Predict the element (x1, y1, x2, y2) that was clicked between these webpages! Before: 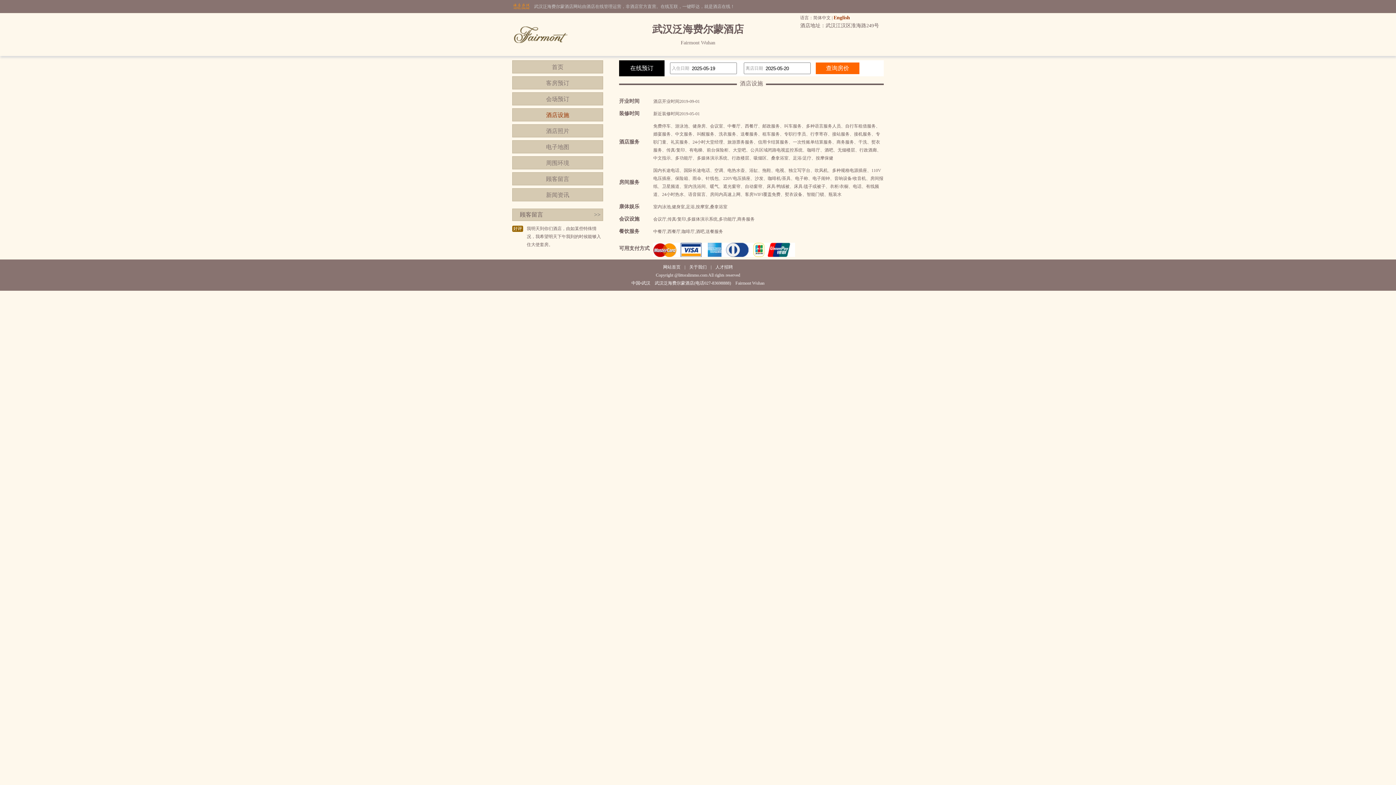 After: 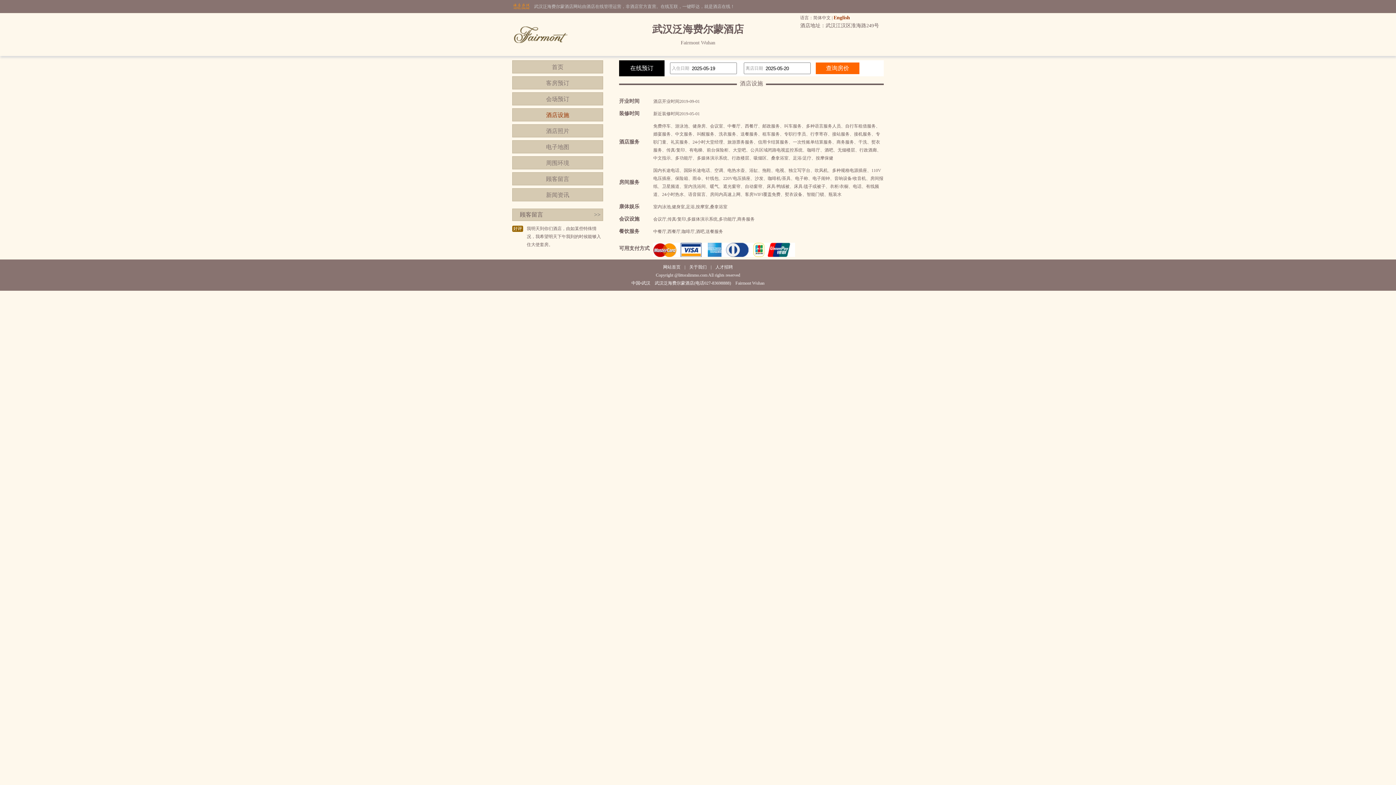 Action: label: 酒店设施 bbox: (512, 108, 603, 121)